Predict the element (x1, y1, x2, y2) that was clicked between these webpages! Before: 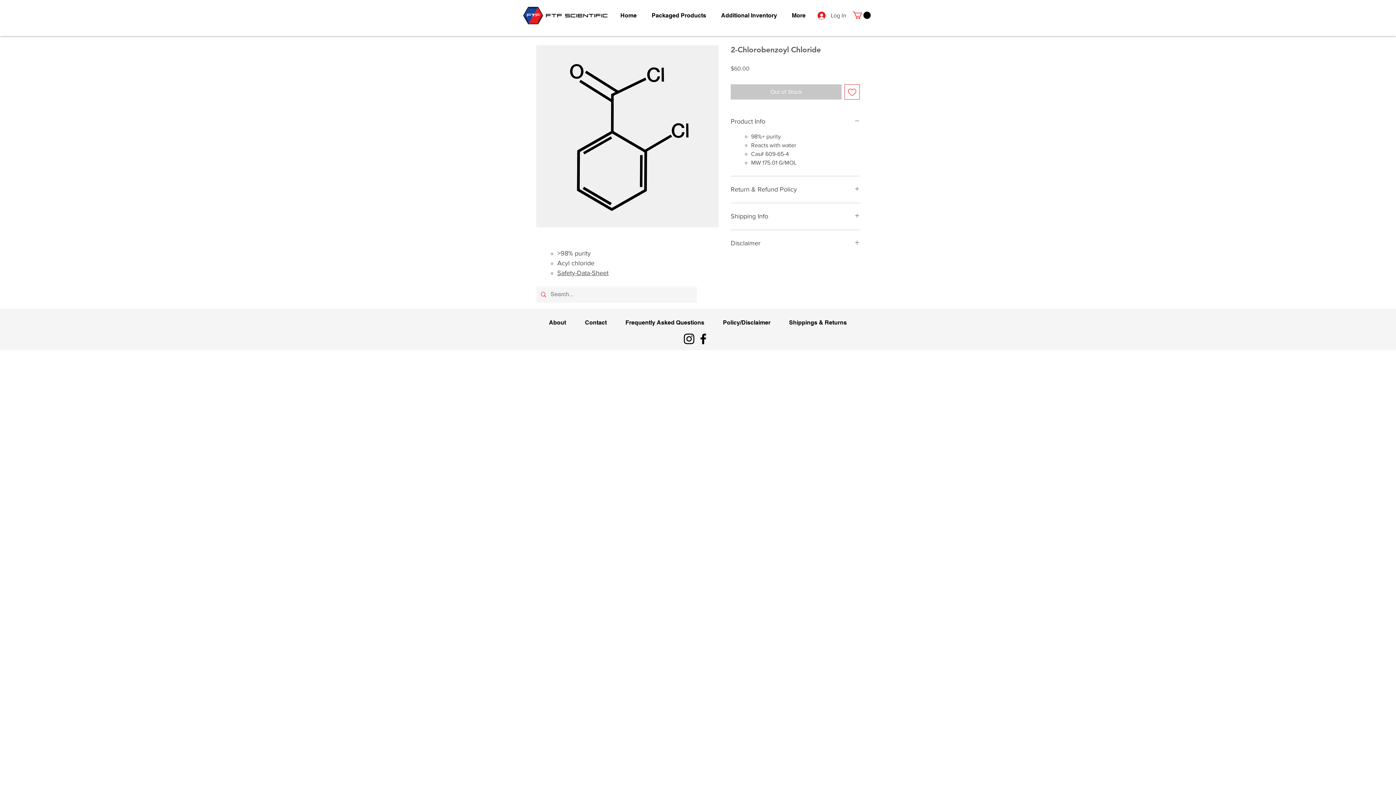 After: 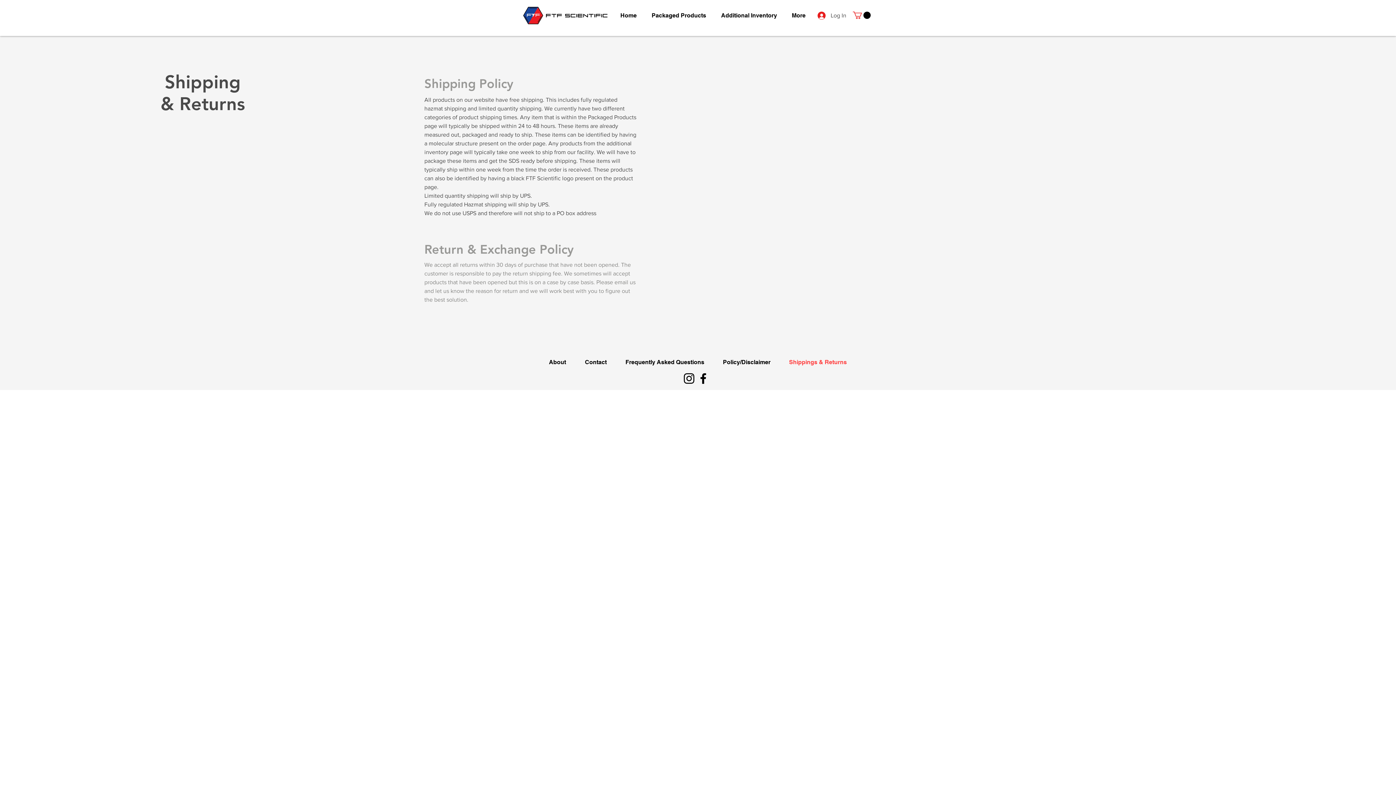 Action: label: Shippings & Returns bbox: (780, 313, 856, 331)